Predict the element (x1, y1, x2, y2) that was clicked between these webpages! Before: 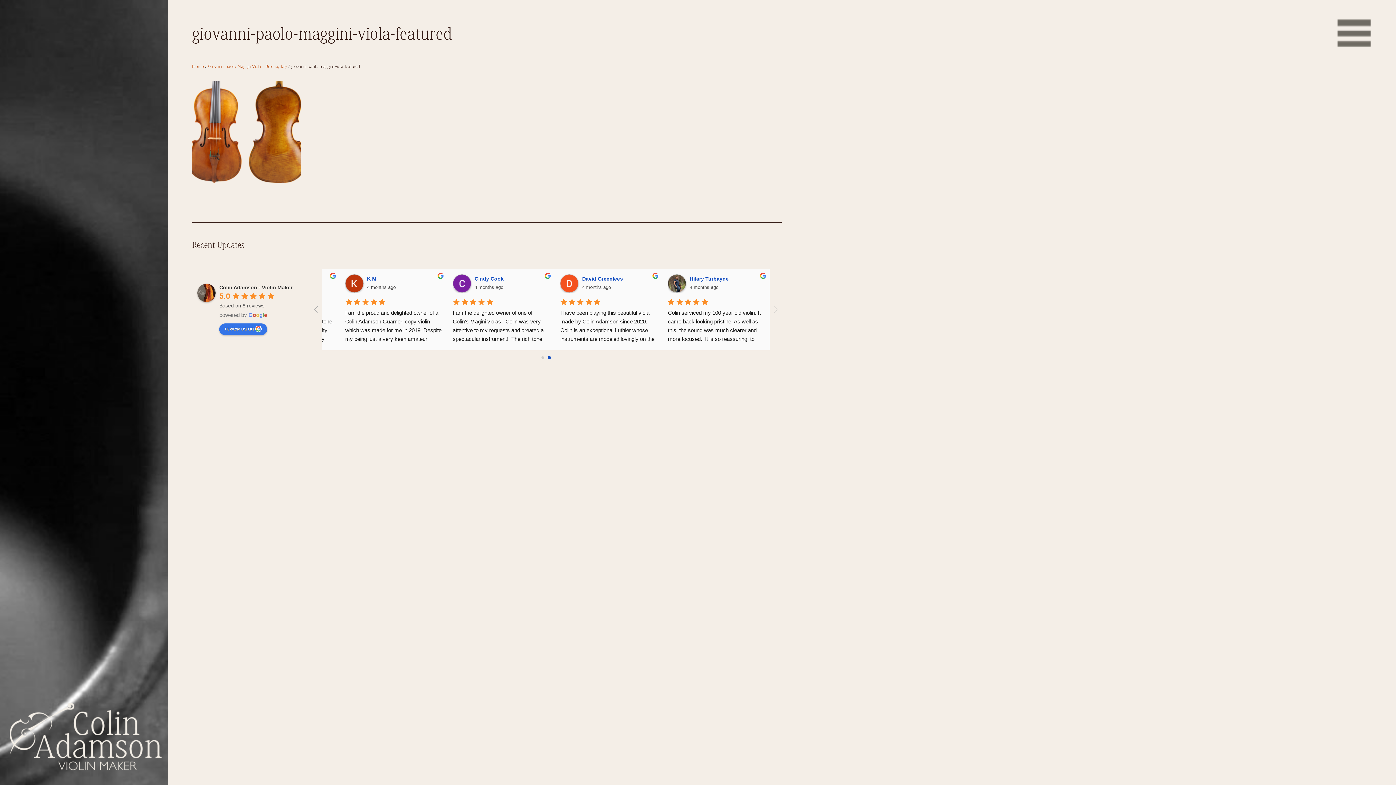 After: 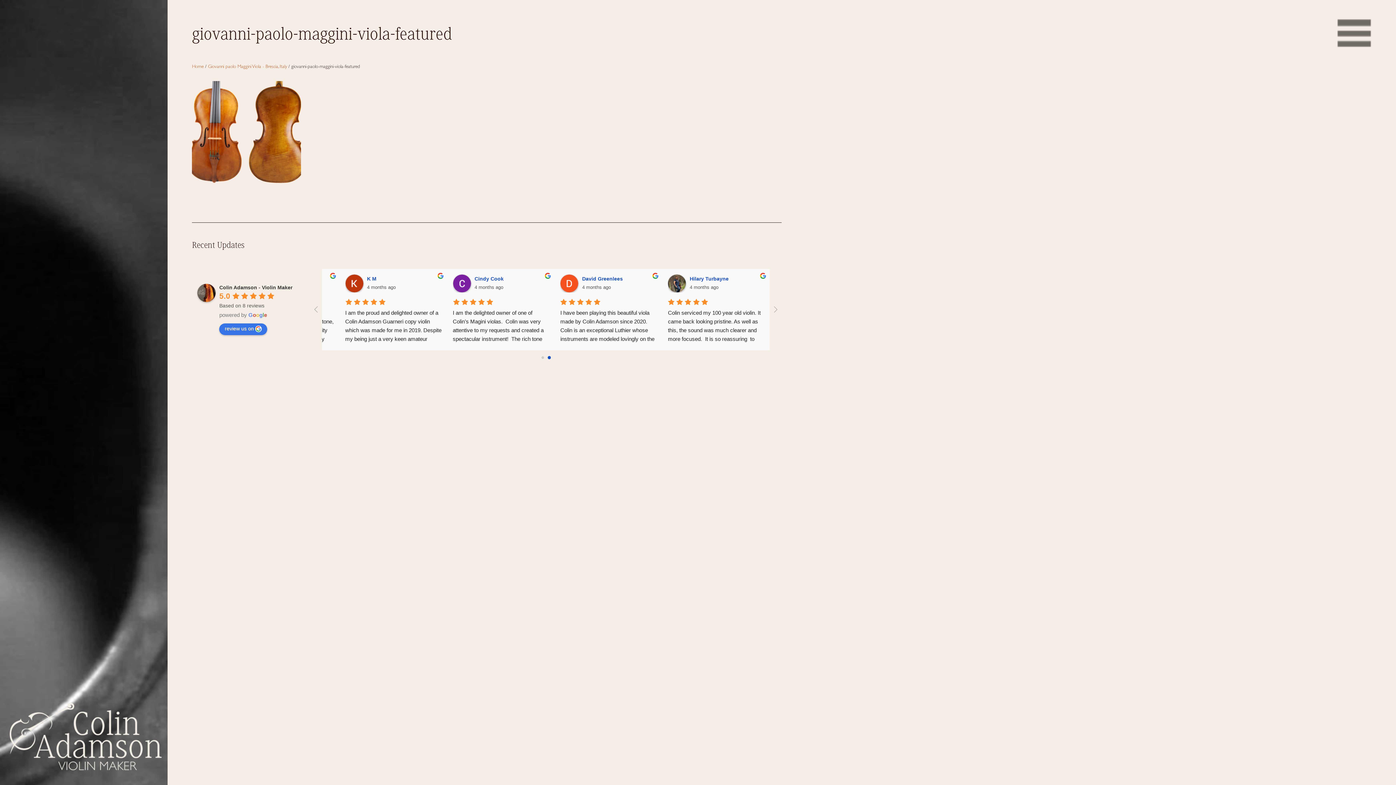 Action: label: Google user profile bbox: (672, 275, 703, 281)